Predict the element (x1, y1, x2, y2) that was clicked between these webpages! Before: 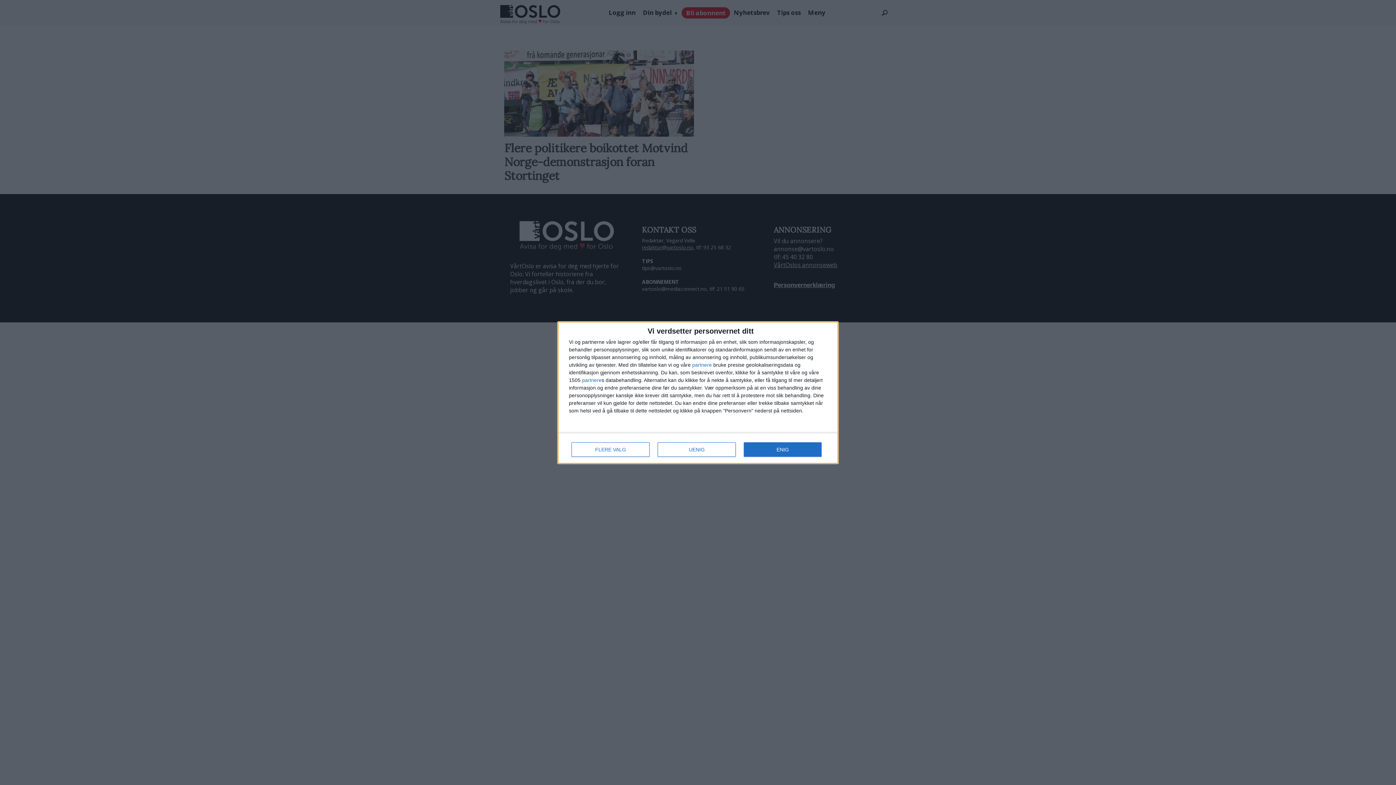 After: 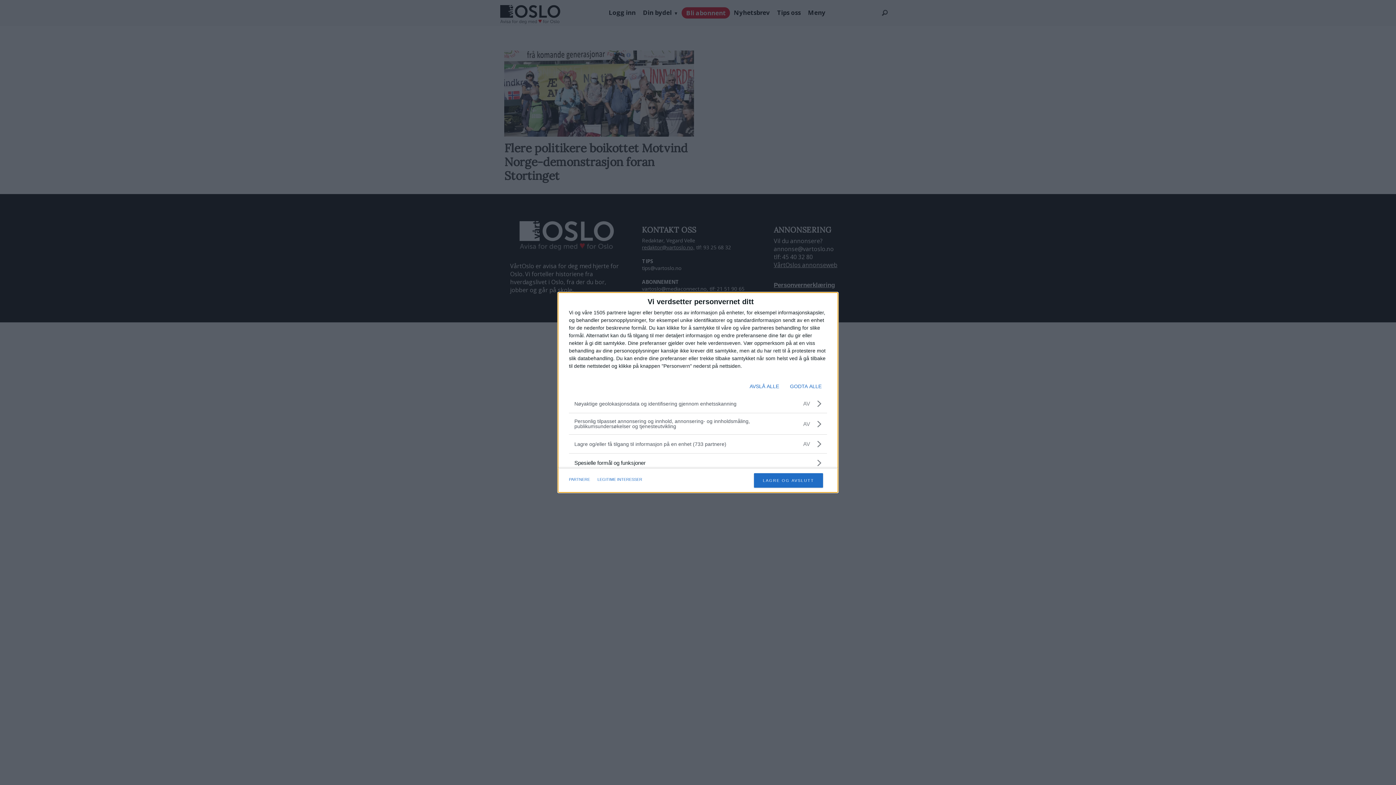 Action: bbox: (571, 442, 649, 456) label: FLERE VALG